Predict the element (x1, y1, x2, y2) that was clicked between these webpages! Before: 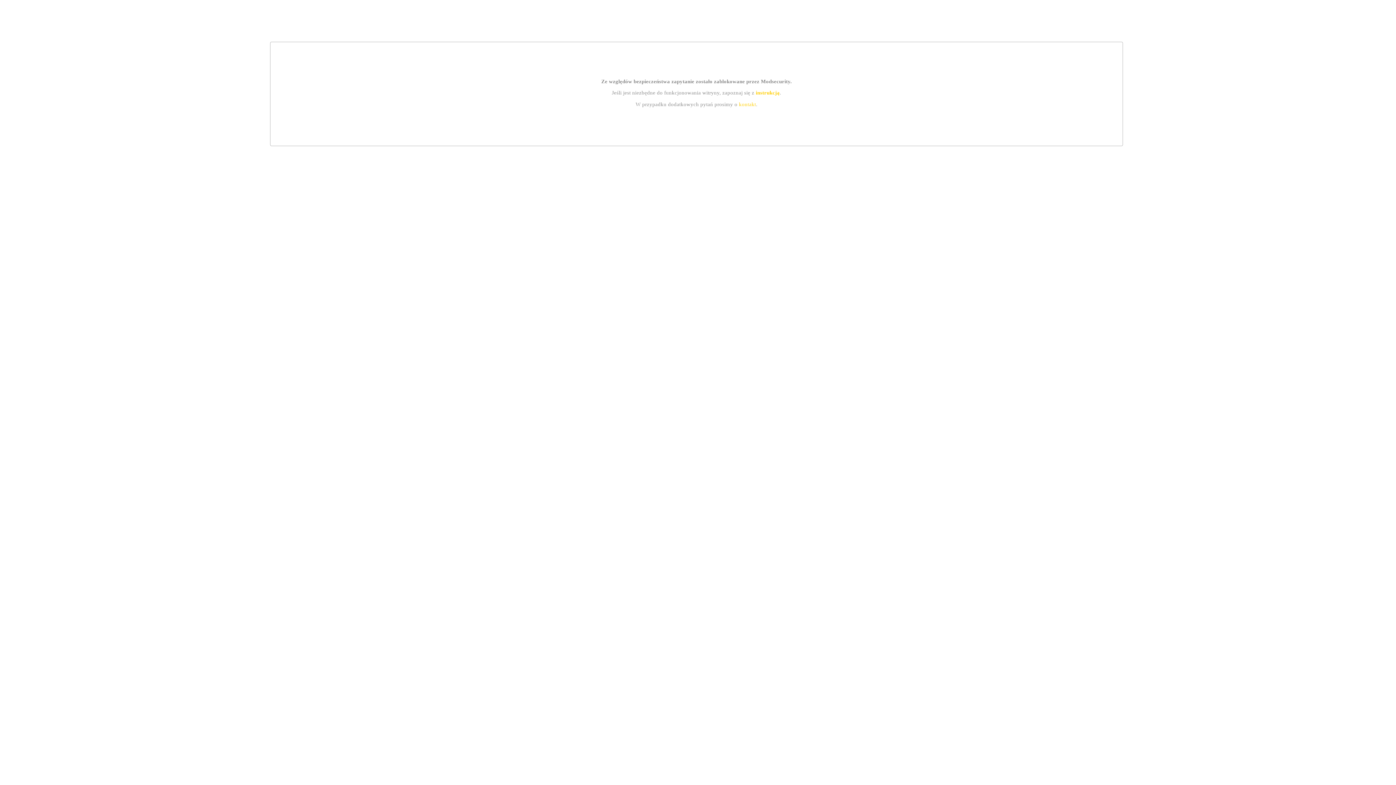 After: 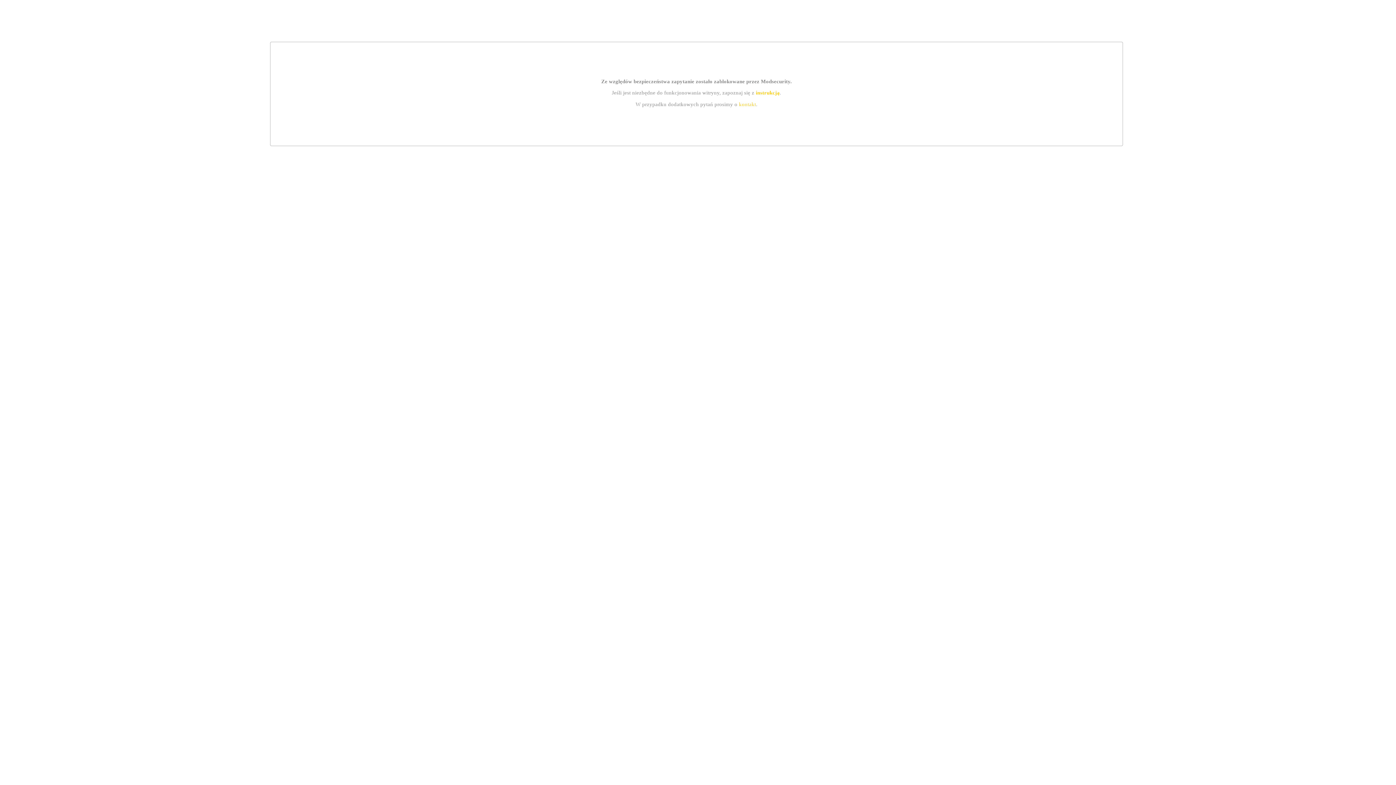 Action: bbox: (755, 89, 779, 95) label: instrukcją